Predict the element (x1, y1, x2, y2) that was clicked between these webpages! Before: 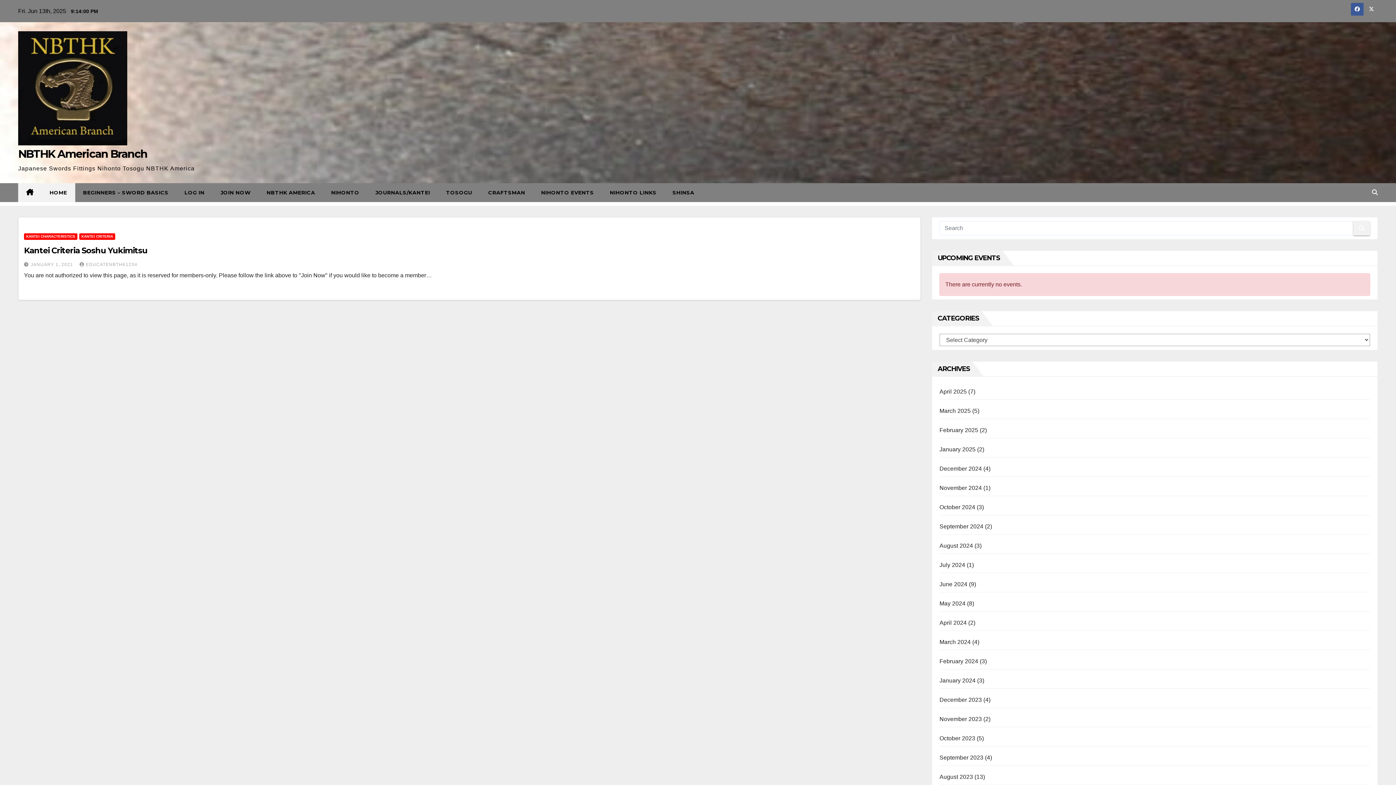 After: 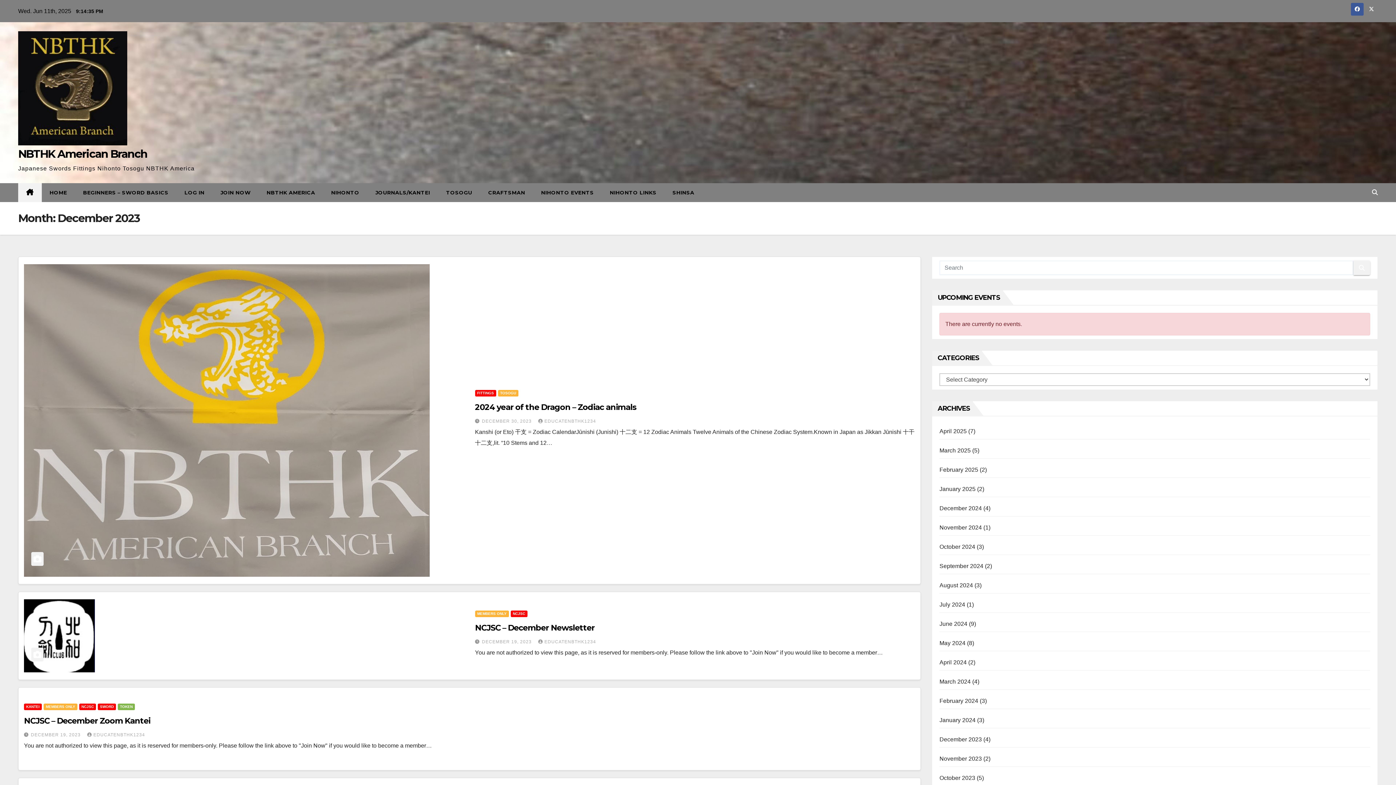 Action: bbox: (939, 697, 982, 703) label: December 2023